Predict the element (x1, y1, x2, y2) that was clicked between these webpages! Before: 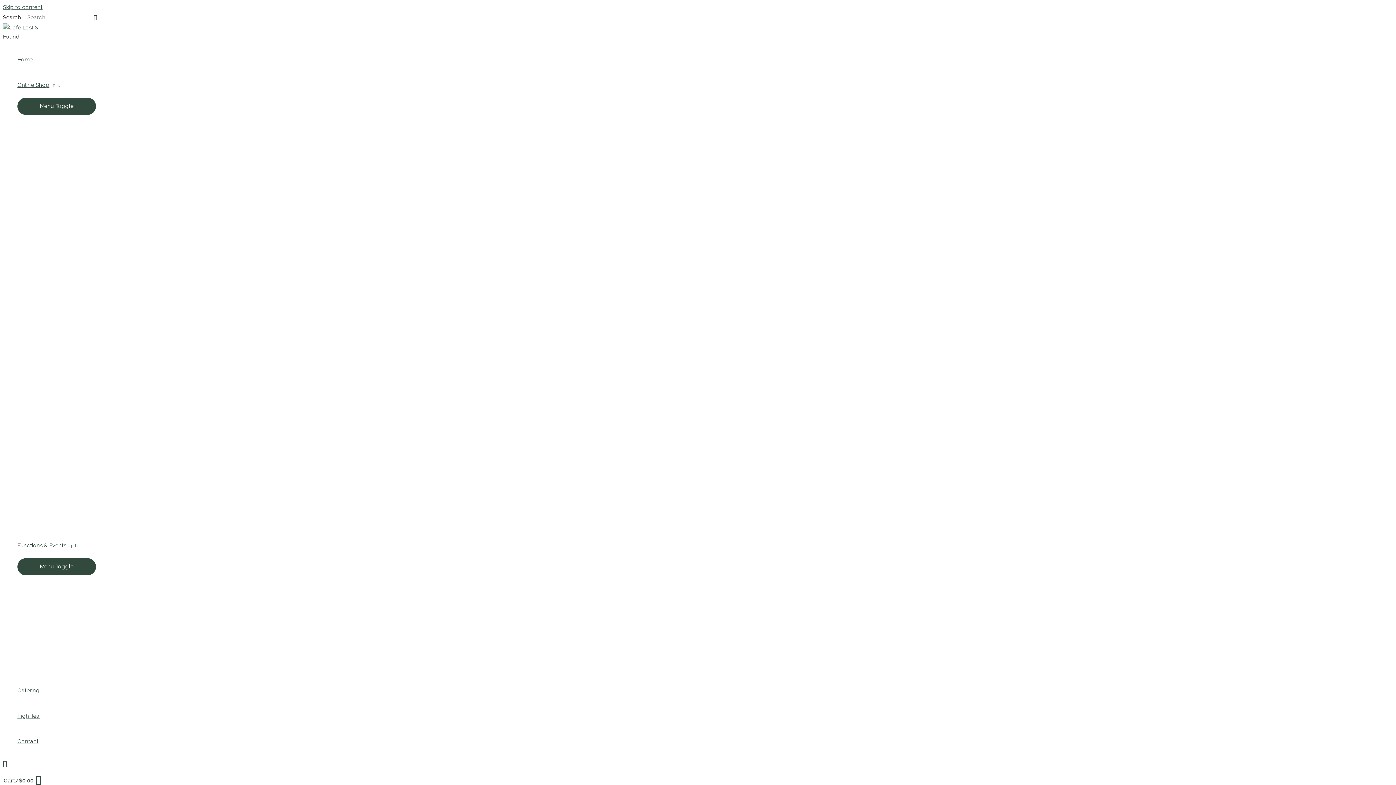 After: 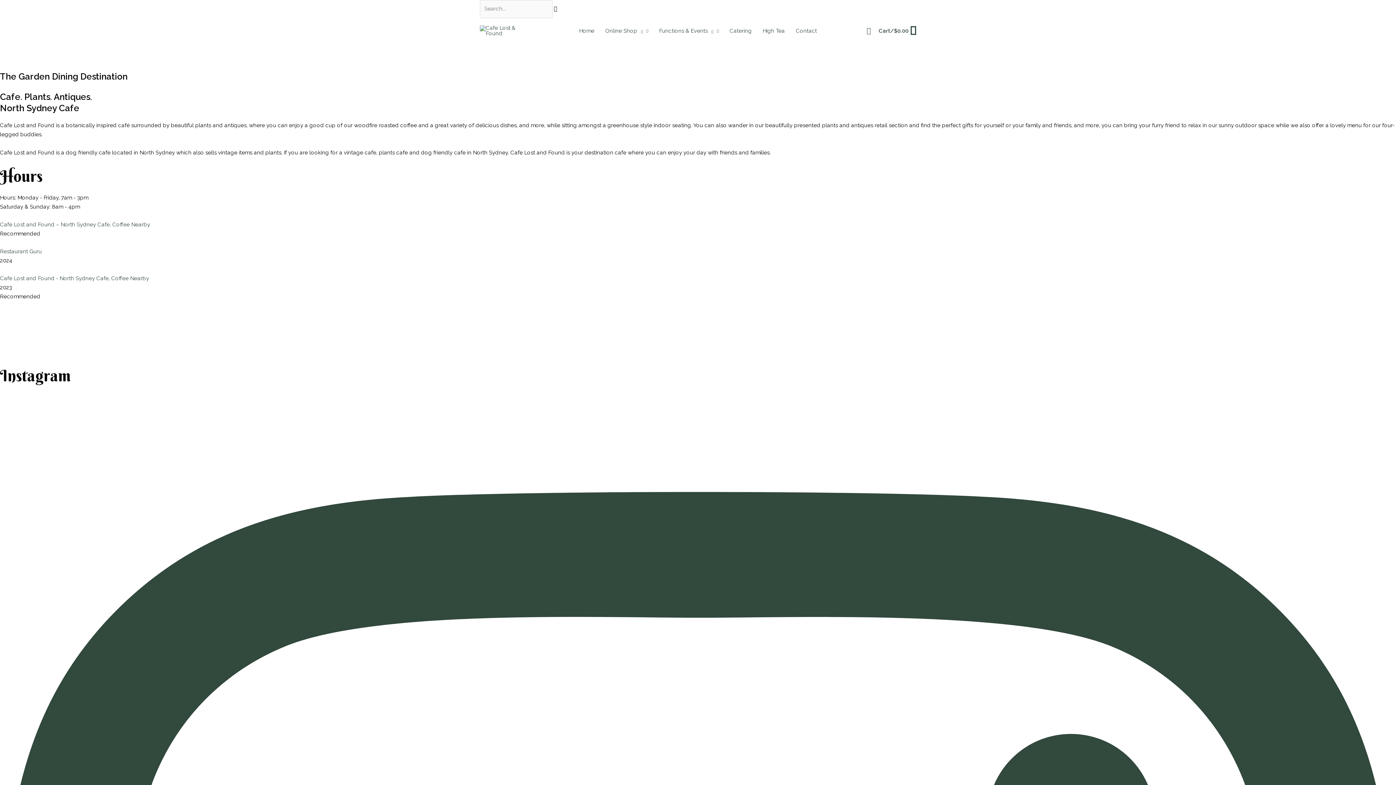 Action: bbox: (17, 46, 96, 72) label: Home